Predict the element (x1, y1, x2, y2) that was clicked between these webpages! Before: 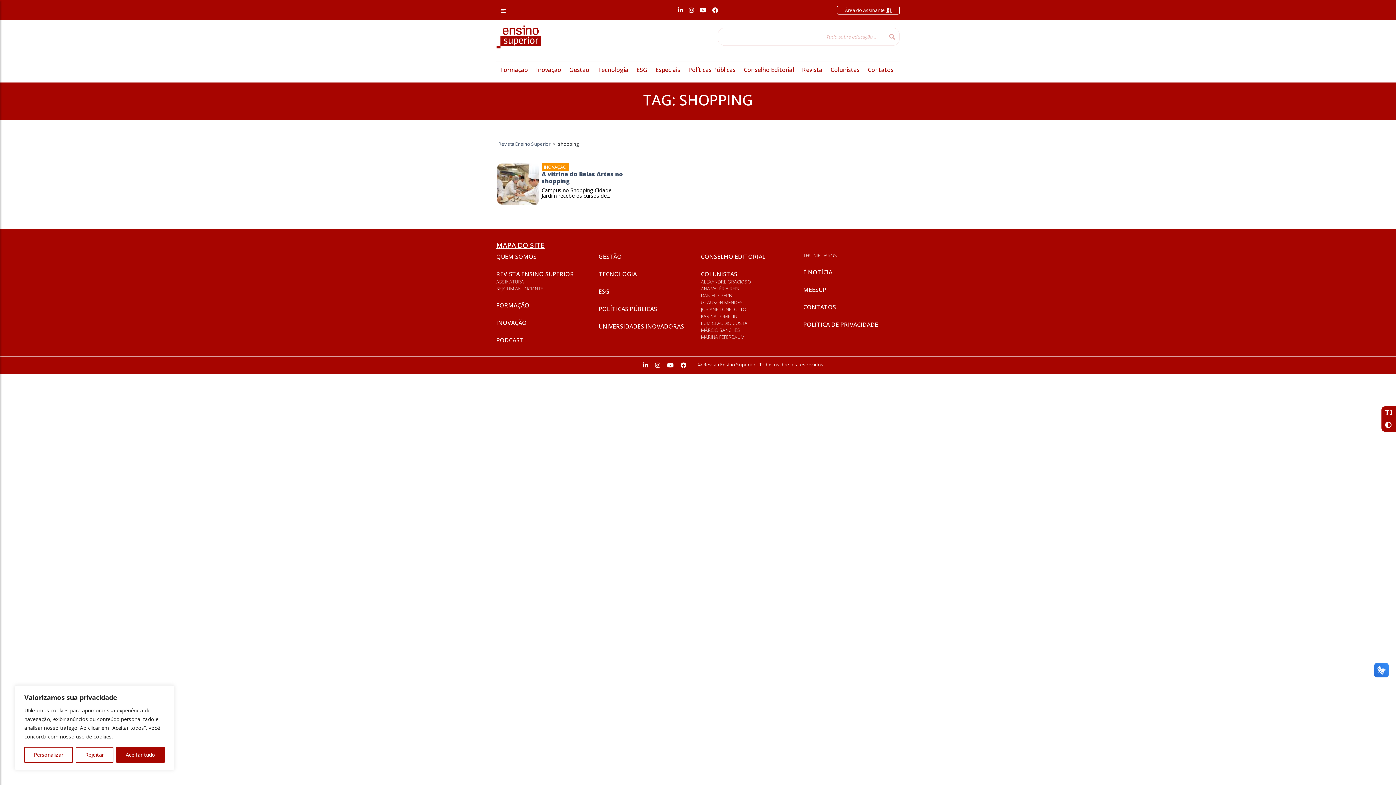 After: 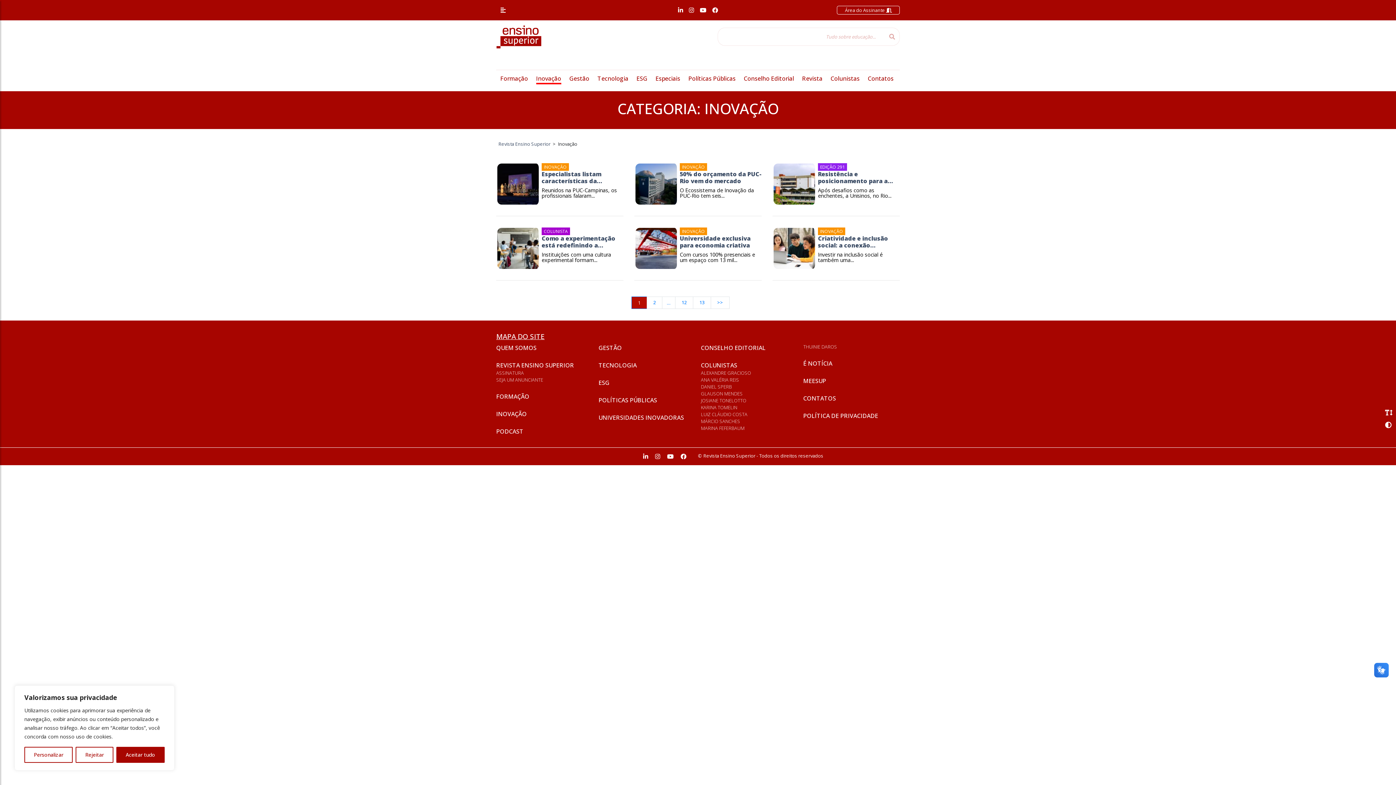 Action: bbox: (536, 65, 561, 73) label: Inovação